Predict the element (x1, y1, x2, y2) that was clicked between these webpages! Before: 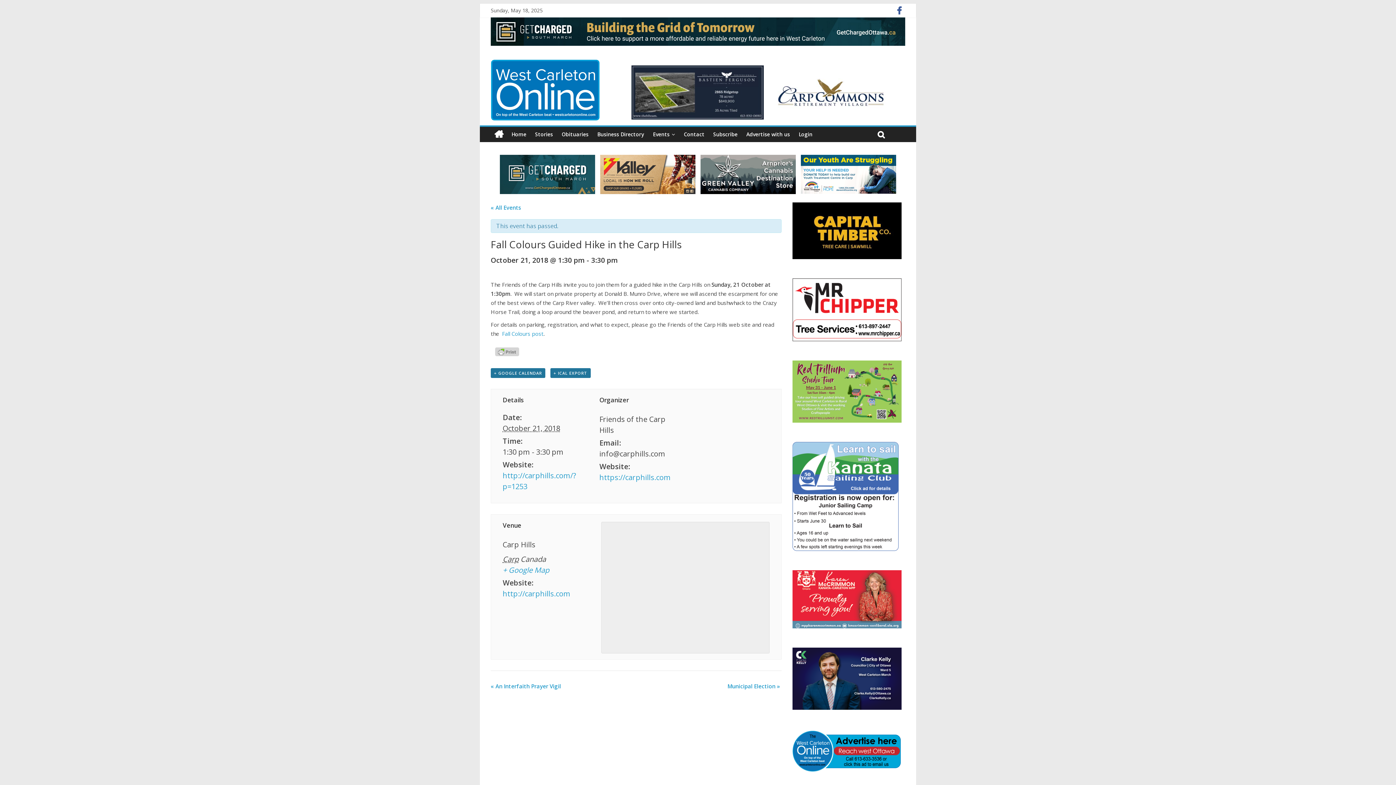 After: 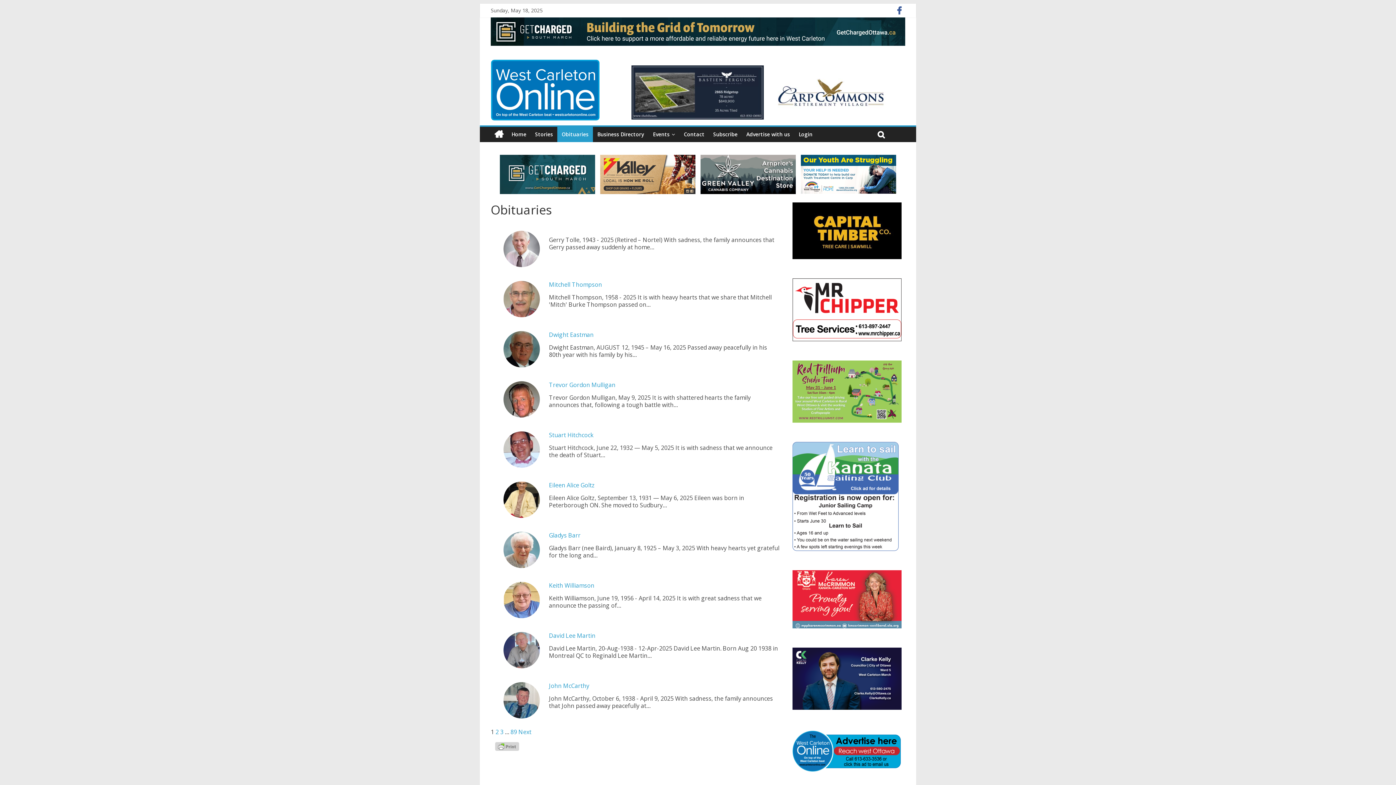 Action: label: Obituaries bbox: (557, 126, 593, 142)